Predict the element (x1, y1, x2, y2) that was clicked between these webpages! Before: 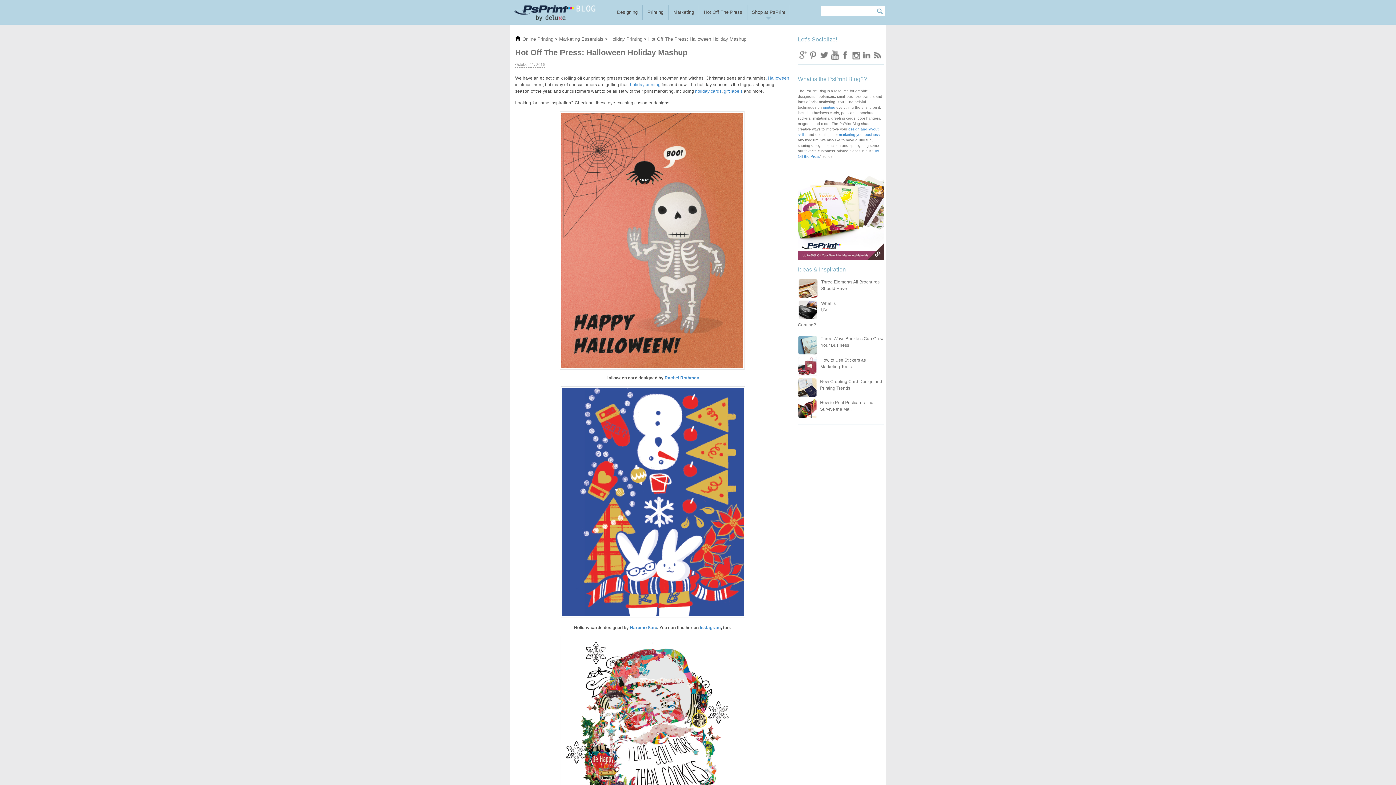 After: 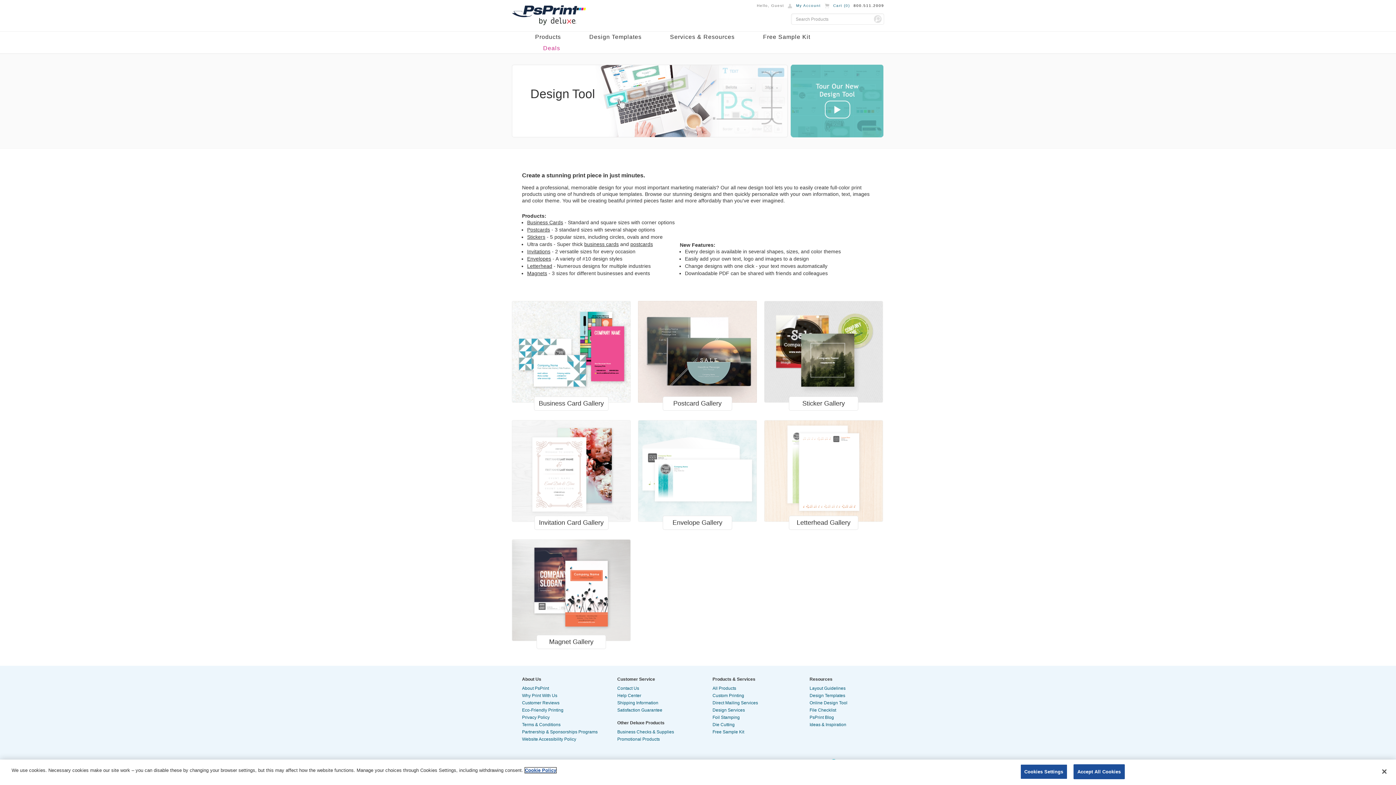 Action: bbox: (798, 253, 884, 259)